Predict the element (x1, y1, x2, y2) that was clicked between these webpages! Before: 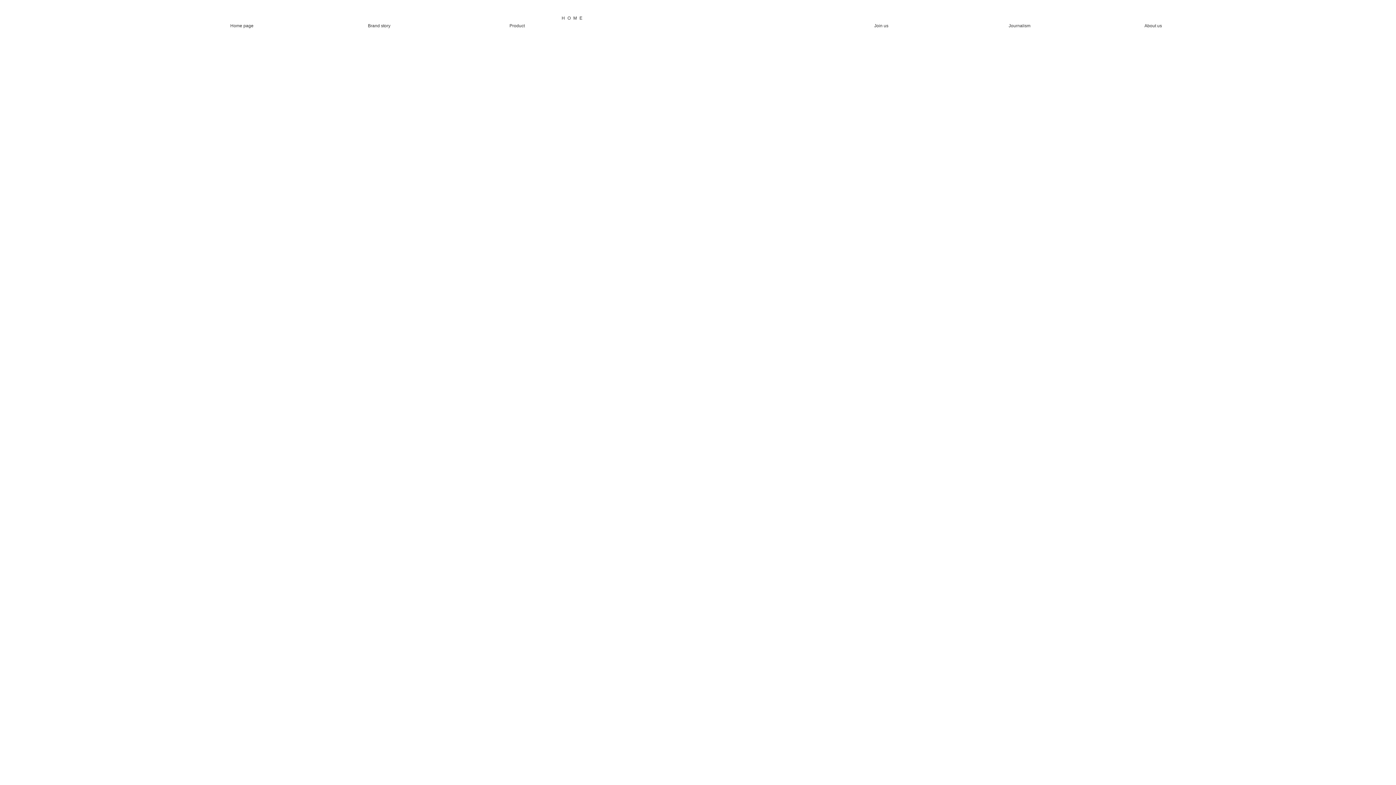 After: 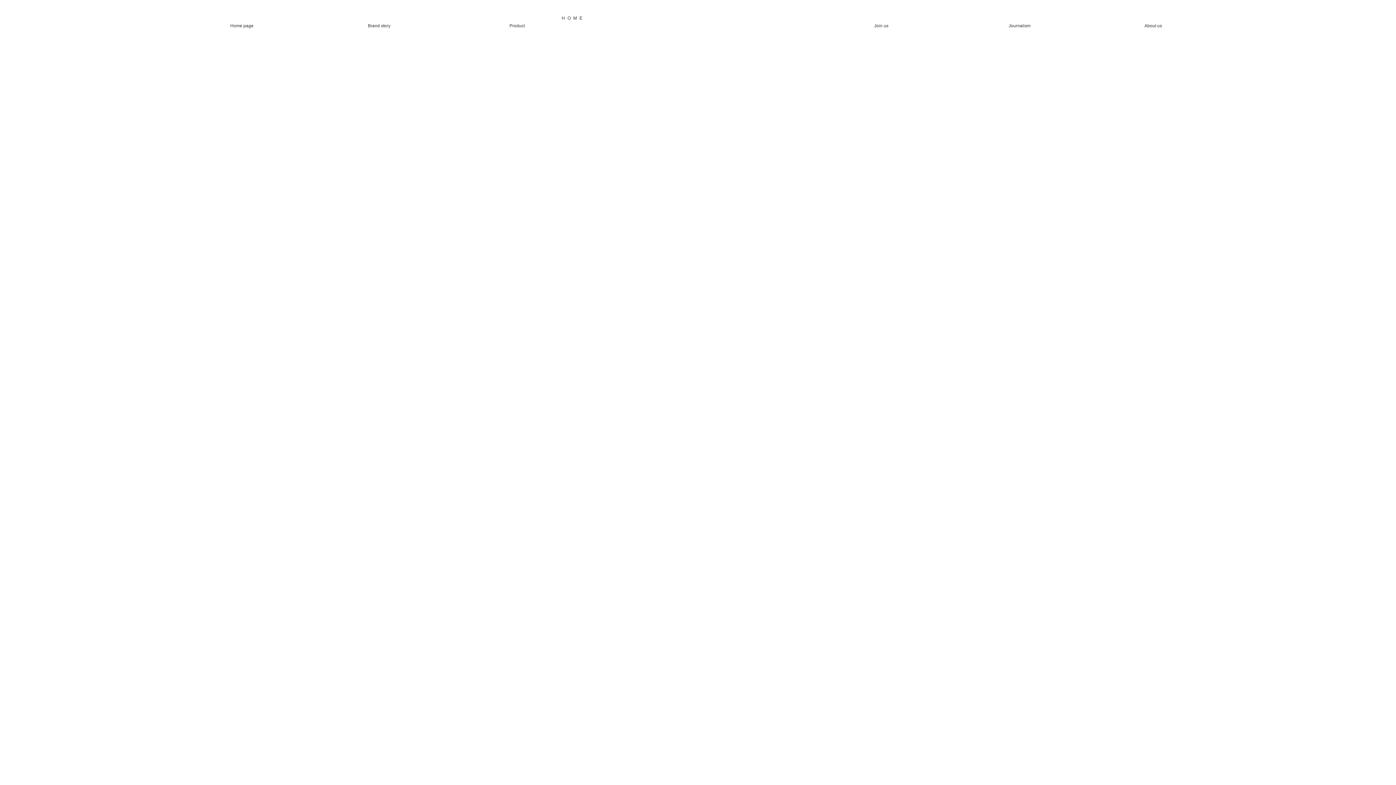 Action: bbox: (163, 14, 980, 21) label: HOME